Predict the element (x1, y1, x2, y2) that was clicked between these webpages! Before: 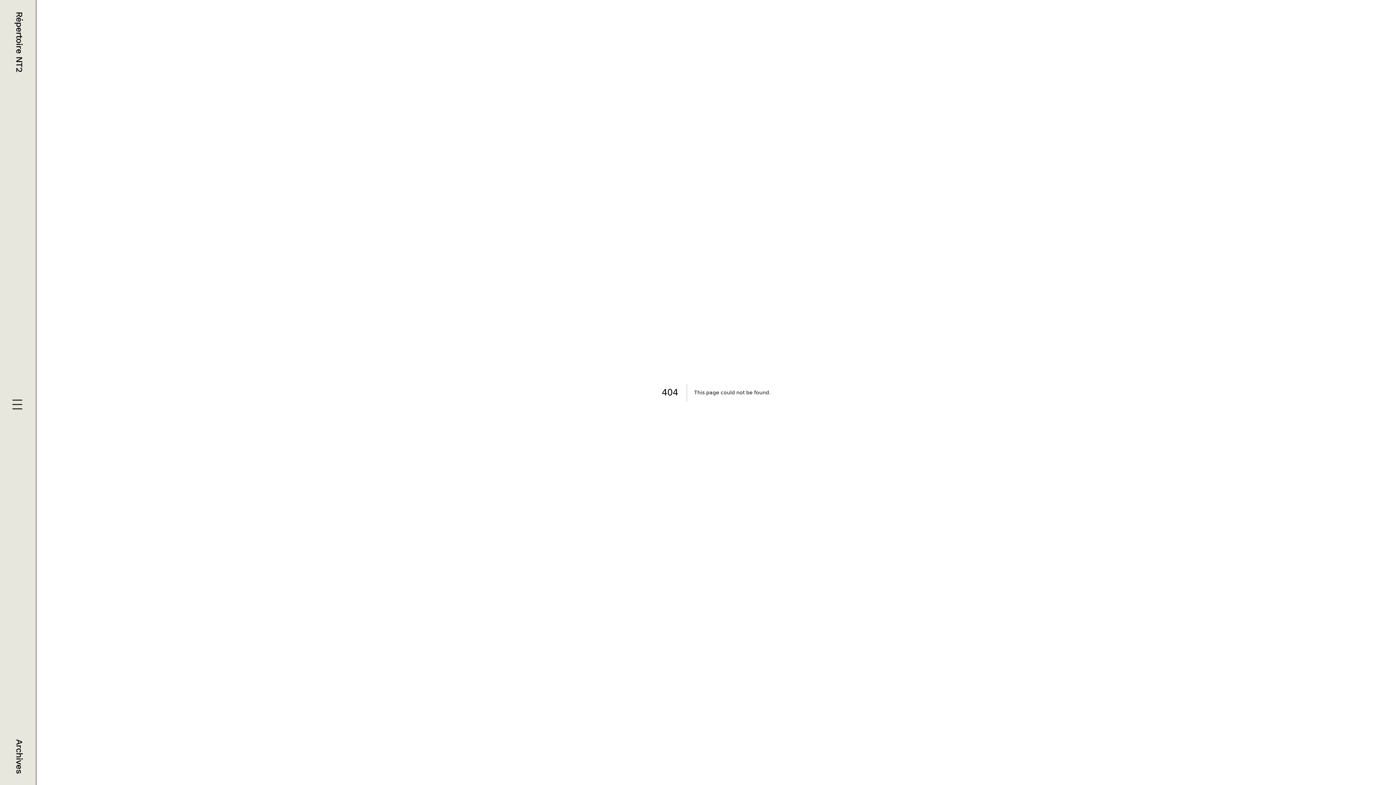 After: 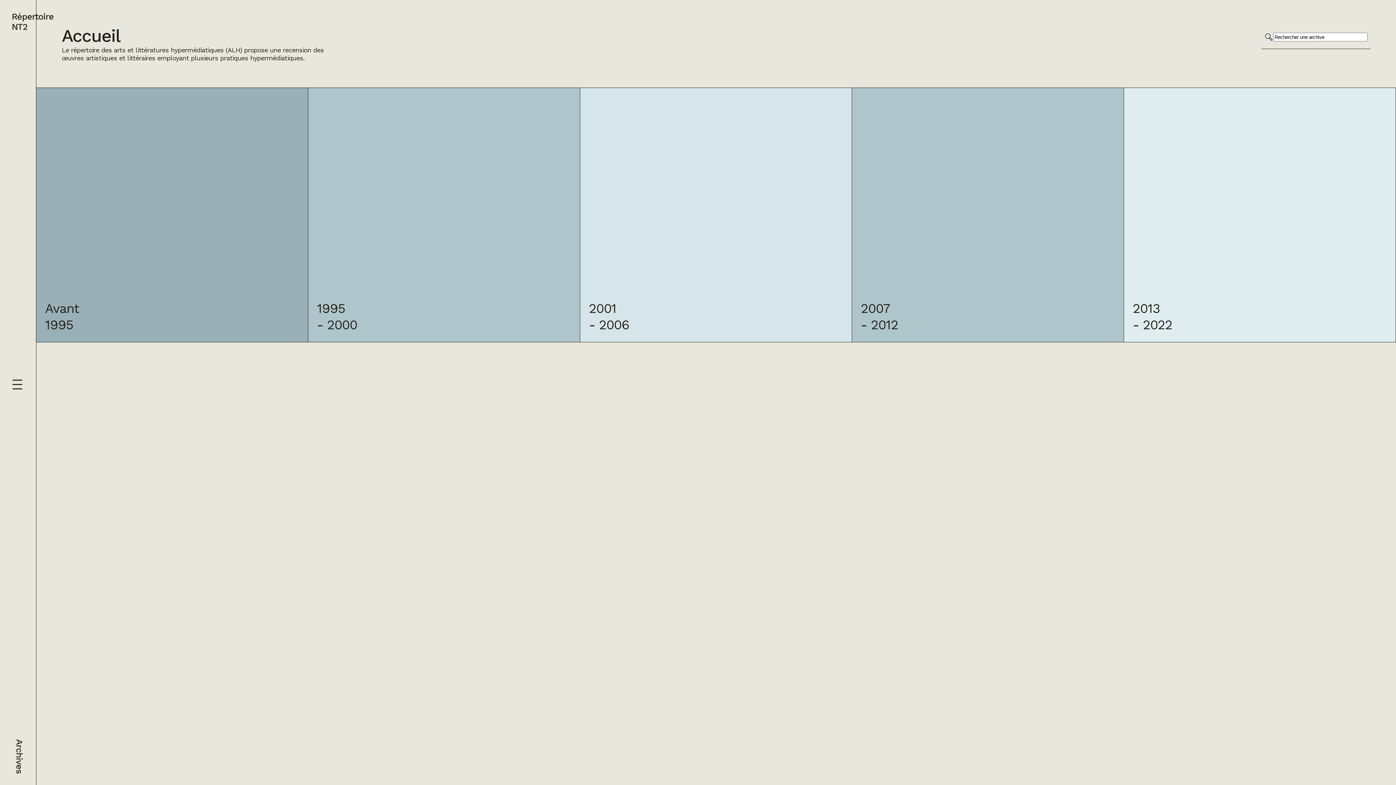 Action: label: Répertoire NT2 bbox: (11, 11, 24, 72)